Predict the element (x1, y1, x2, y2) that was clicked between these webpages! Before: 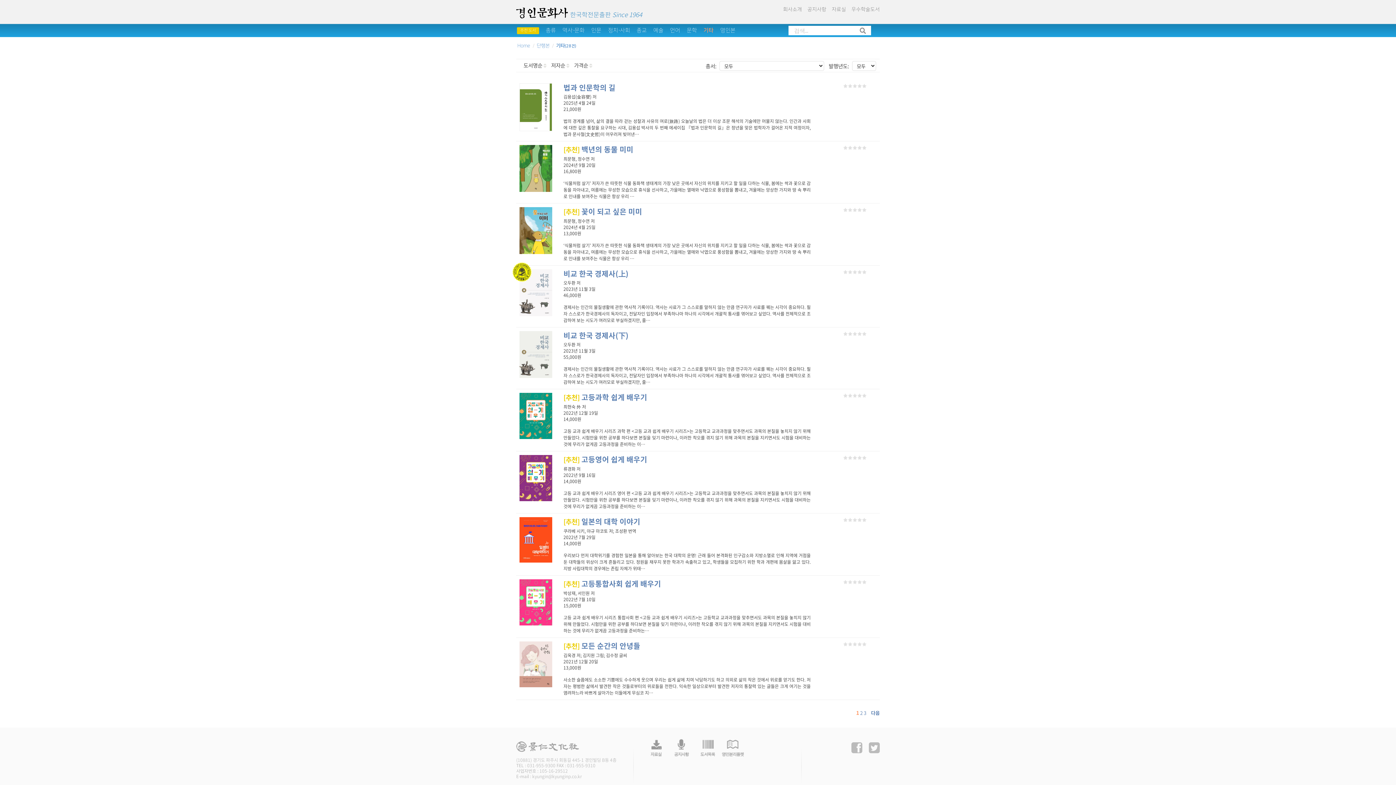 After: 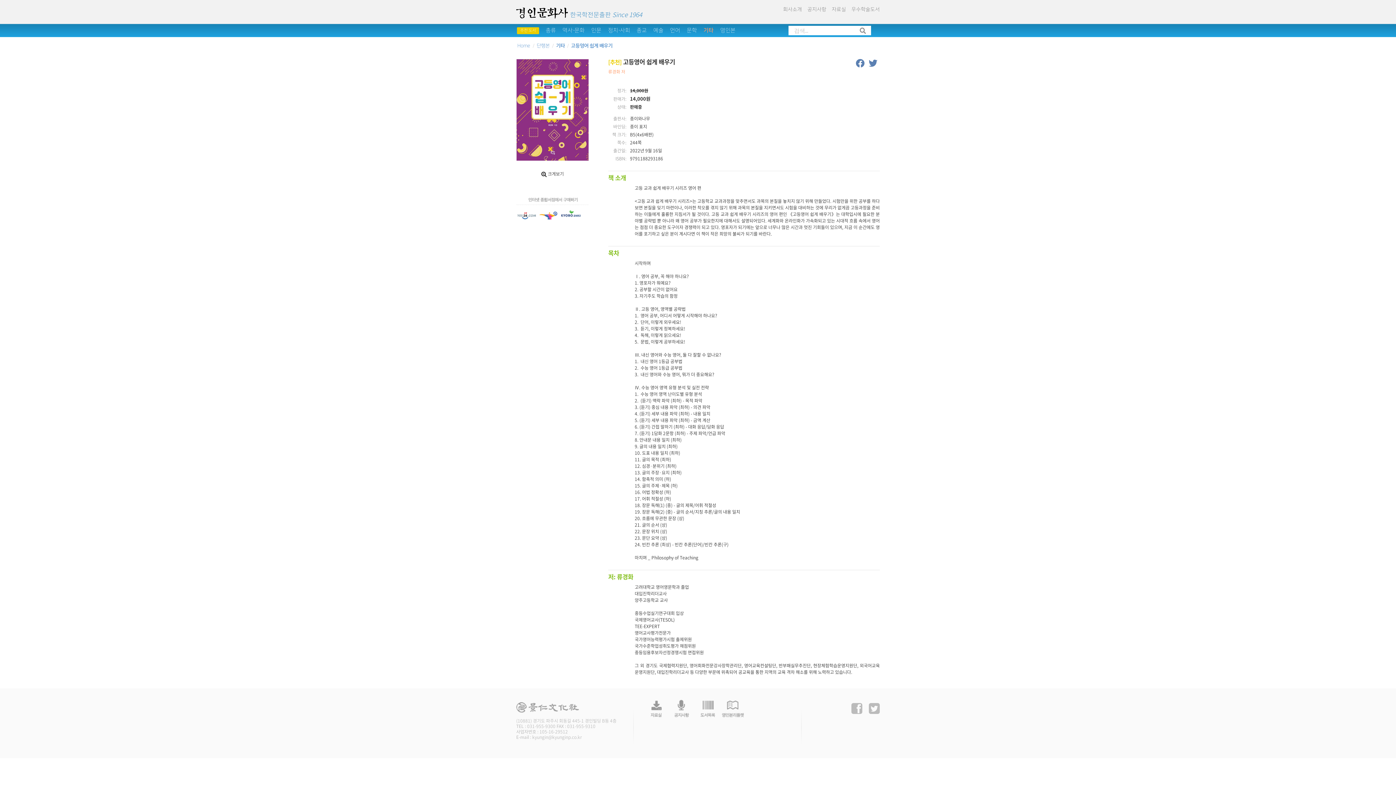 Action: bbox: (519, 496, 552, 502)